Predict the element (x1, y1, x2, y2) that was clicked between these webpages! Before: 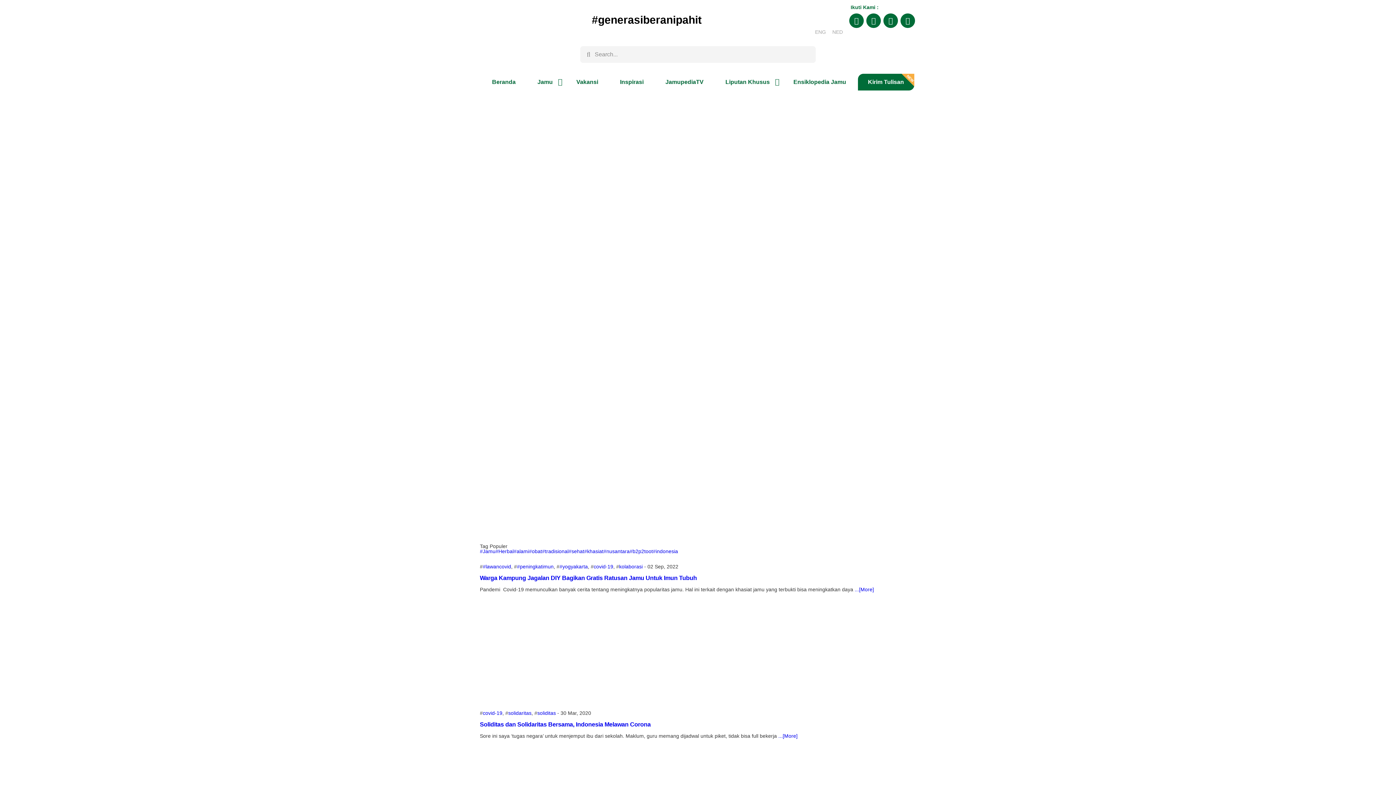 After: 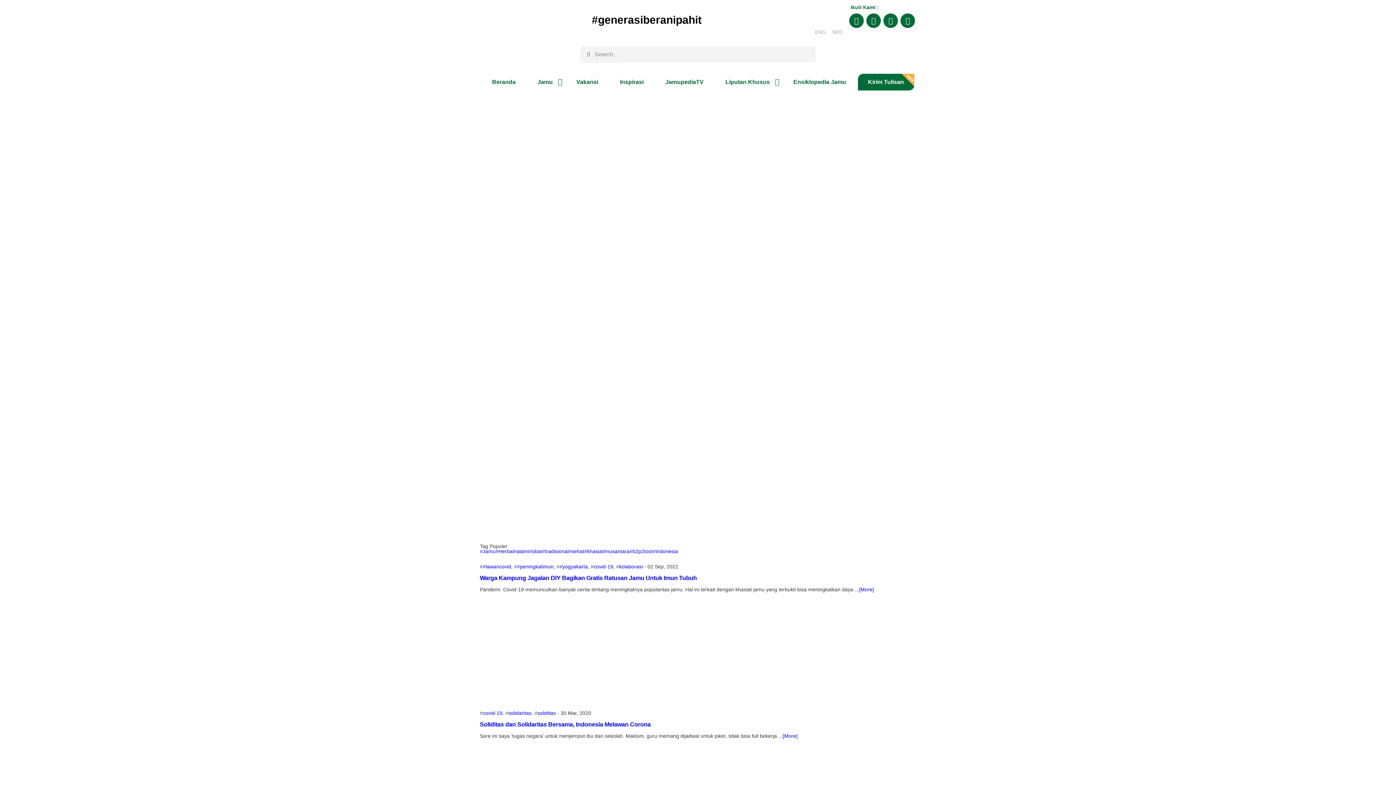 Action: label: #generasiberanipahit bbox: (592, 13, 701, 25)